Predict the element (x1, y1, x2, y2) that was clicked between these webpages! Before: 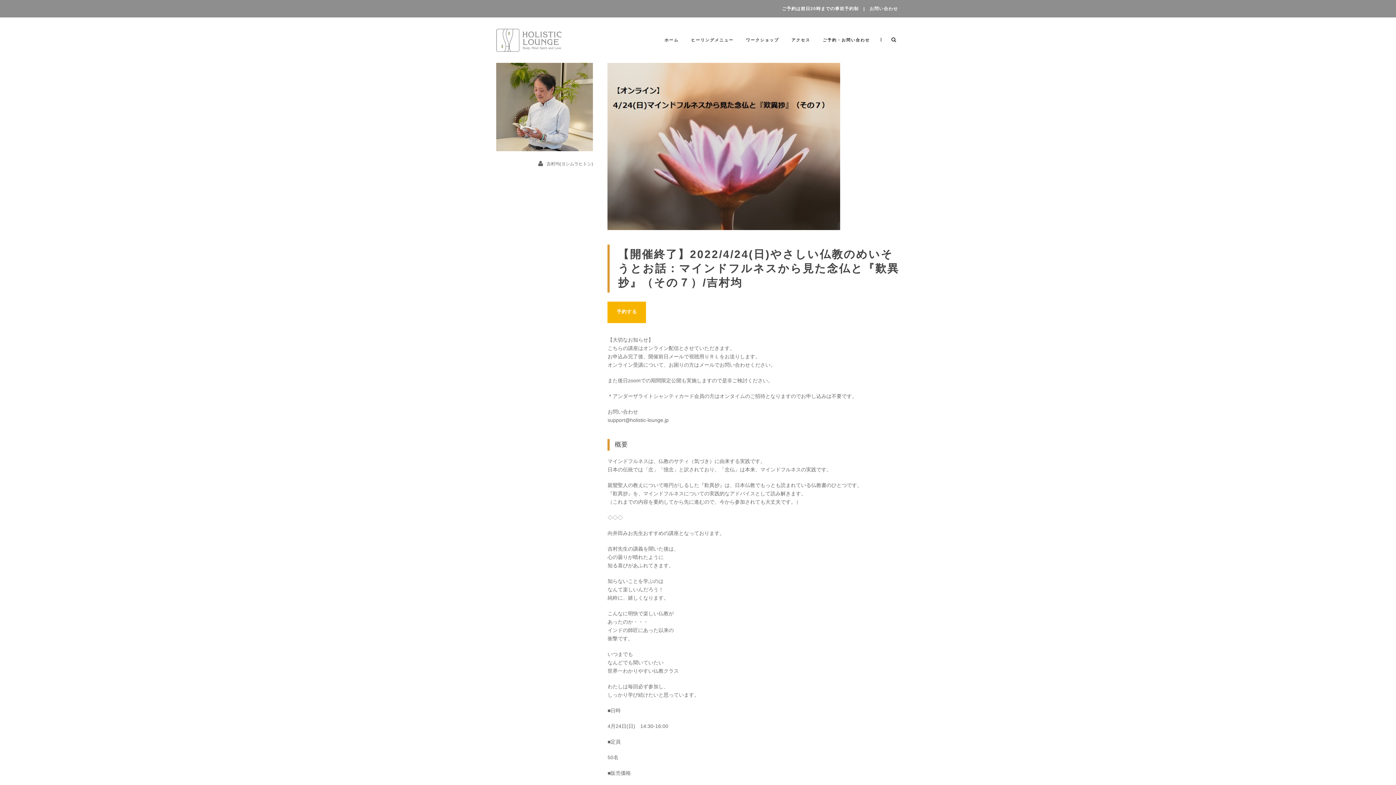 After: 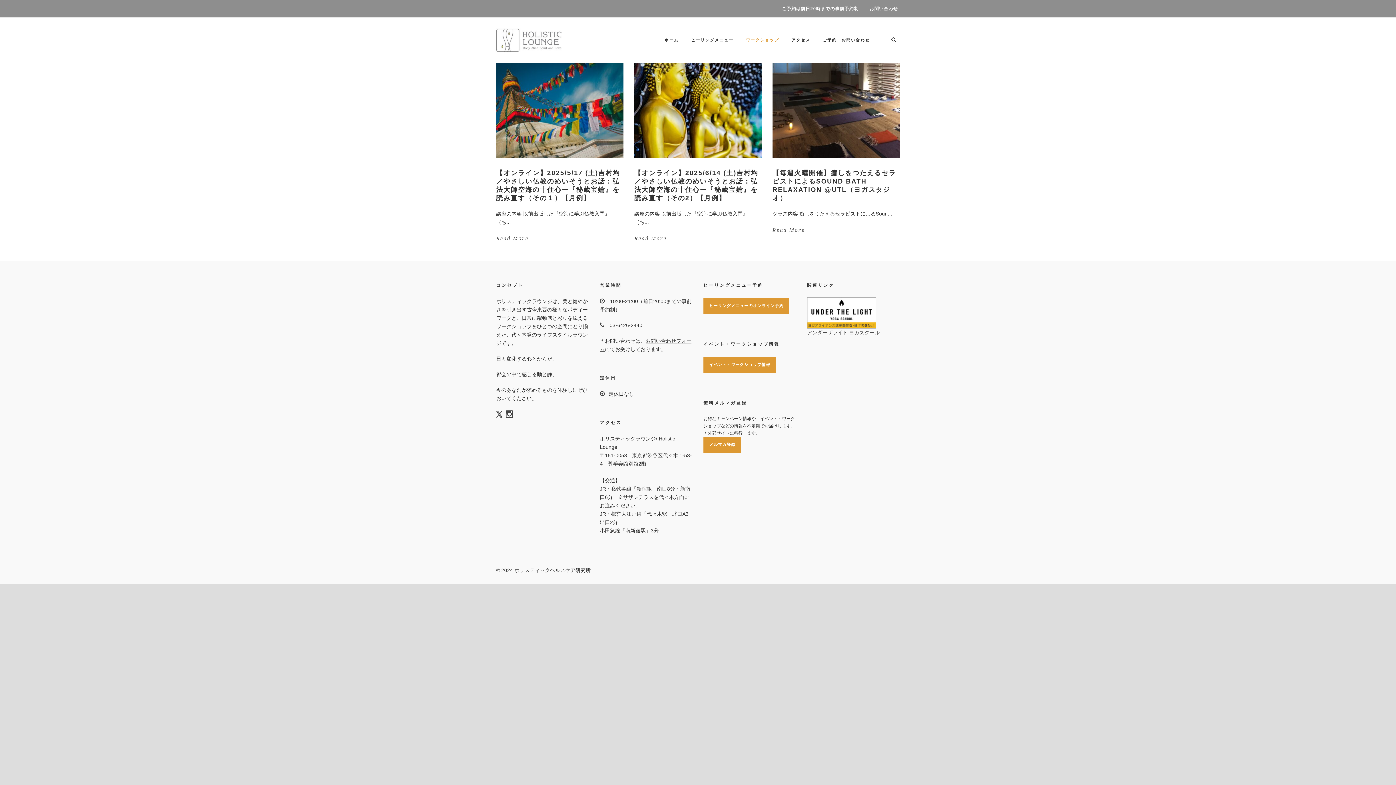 Action: bbox: (746, 36, 779, 57) label: ワークショップ